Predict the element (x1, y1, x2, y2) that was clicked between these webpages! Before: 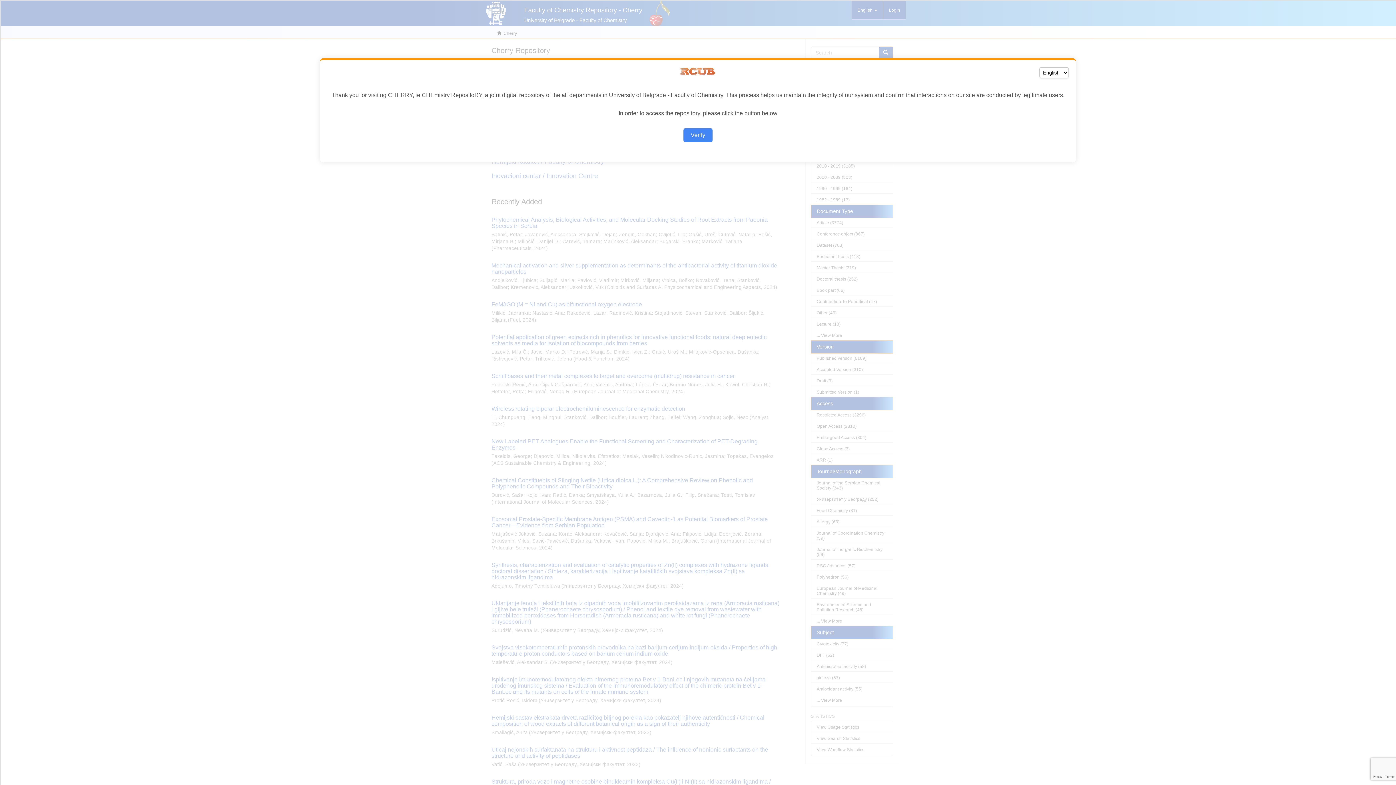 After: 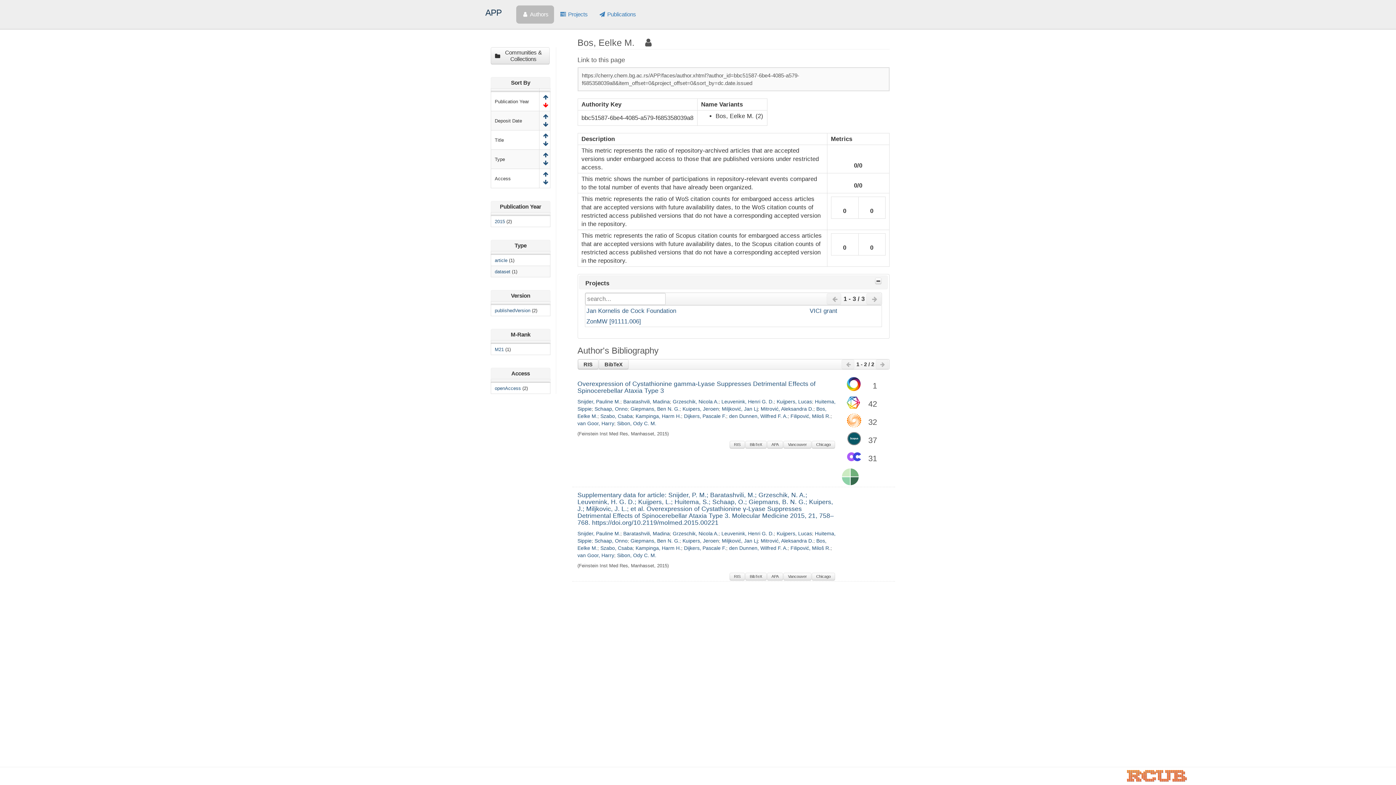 Action: label: Verify bbox: (683, 128, 712, 142)